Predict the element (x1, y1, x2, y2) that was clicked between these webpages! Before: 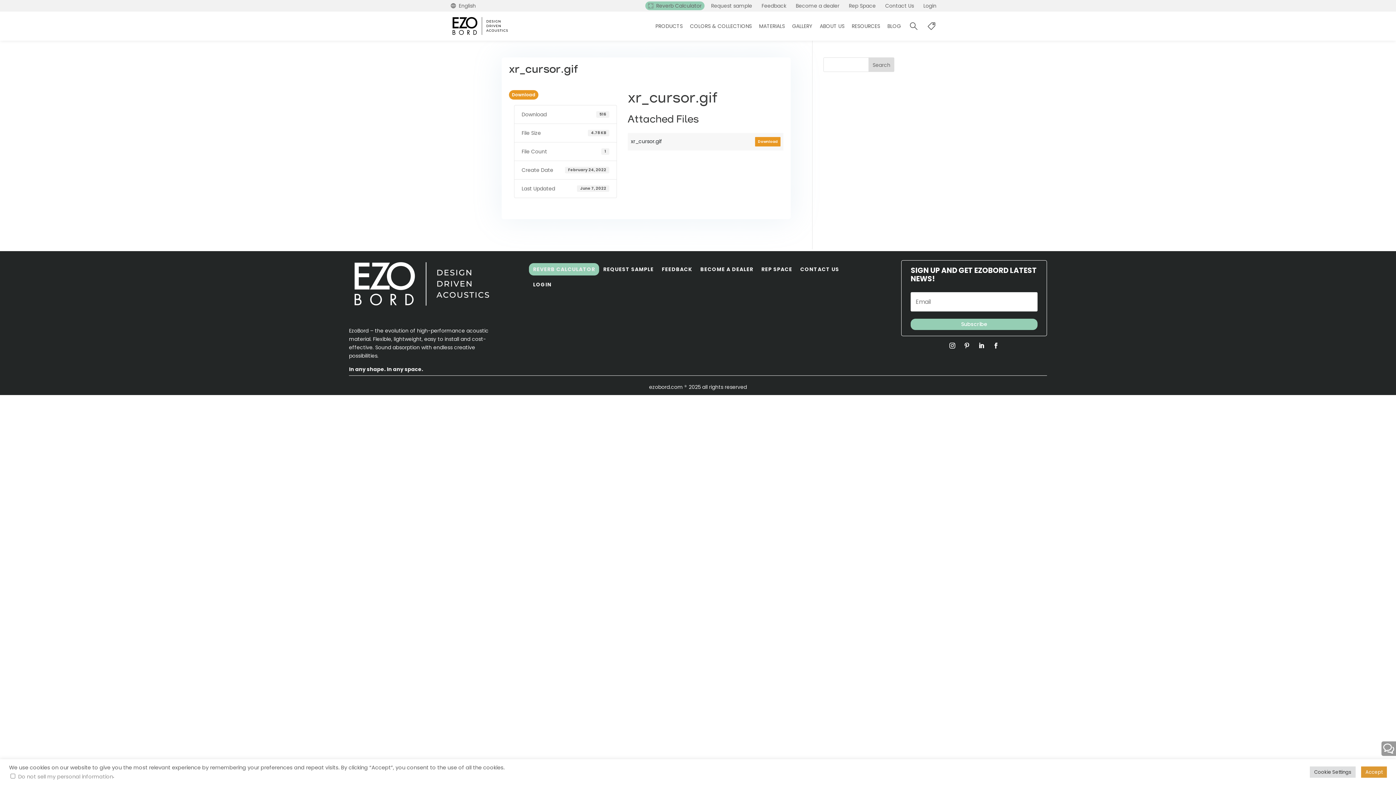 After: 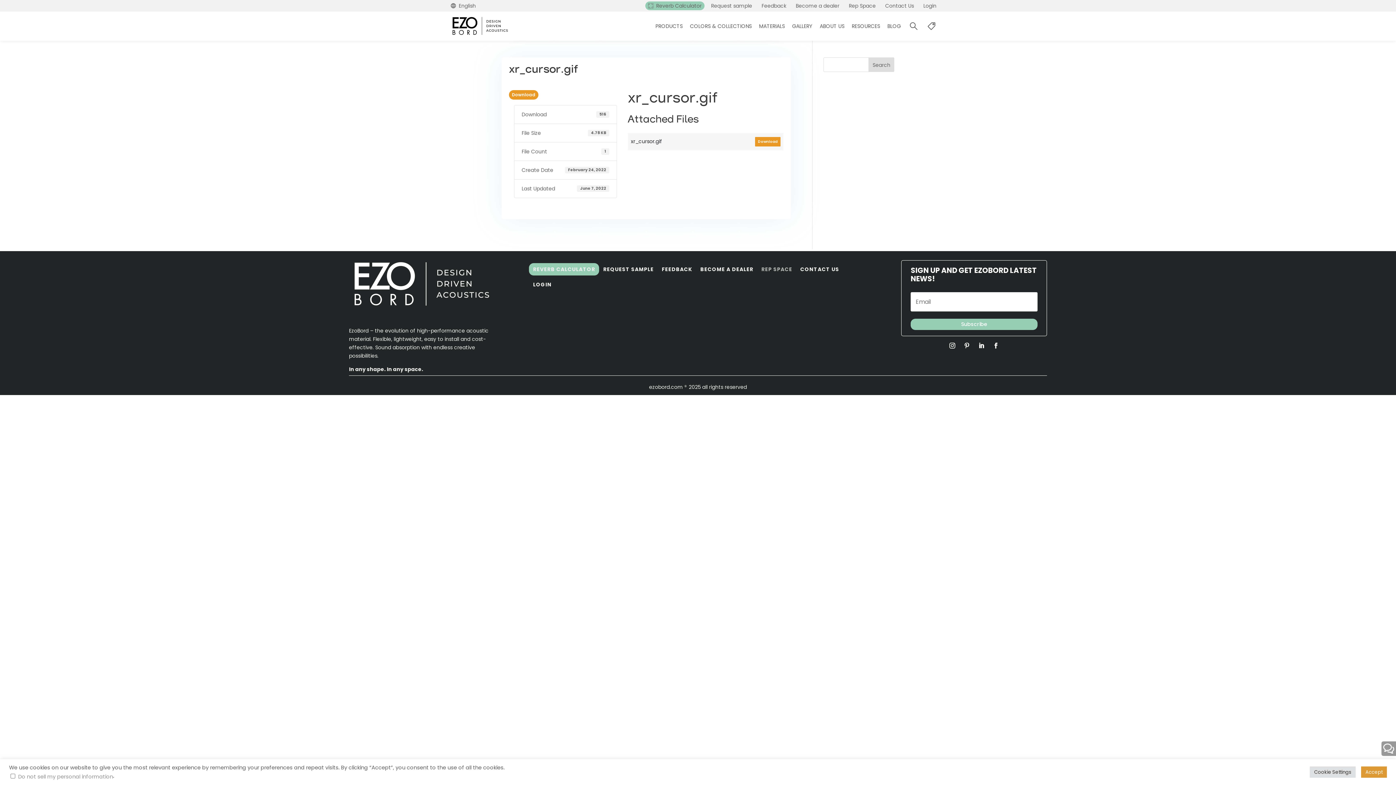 Action: label: REP SPACE bbox: (761, 263, 792, 275)